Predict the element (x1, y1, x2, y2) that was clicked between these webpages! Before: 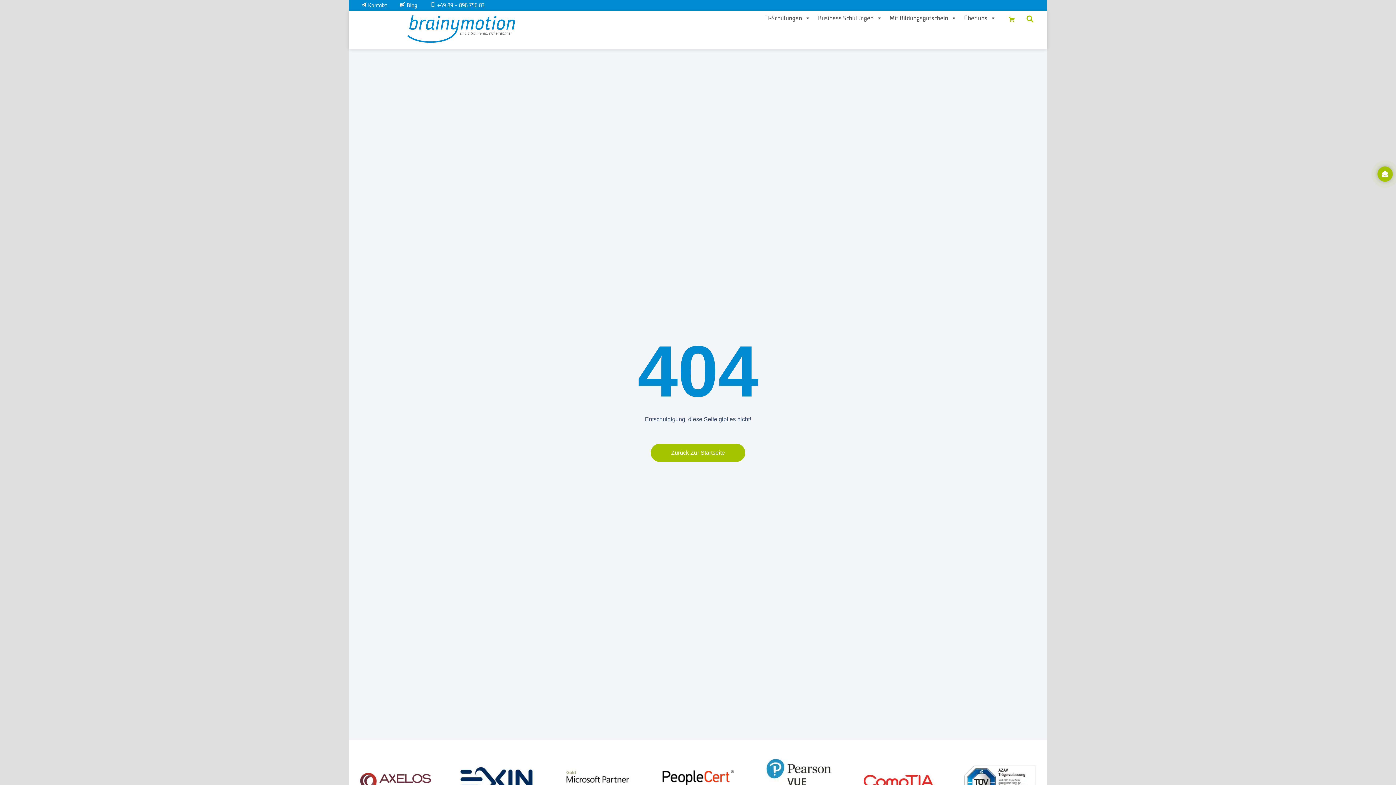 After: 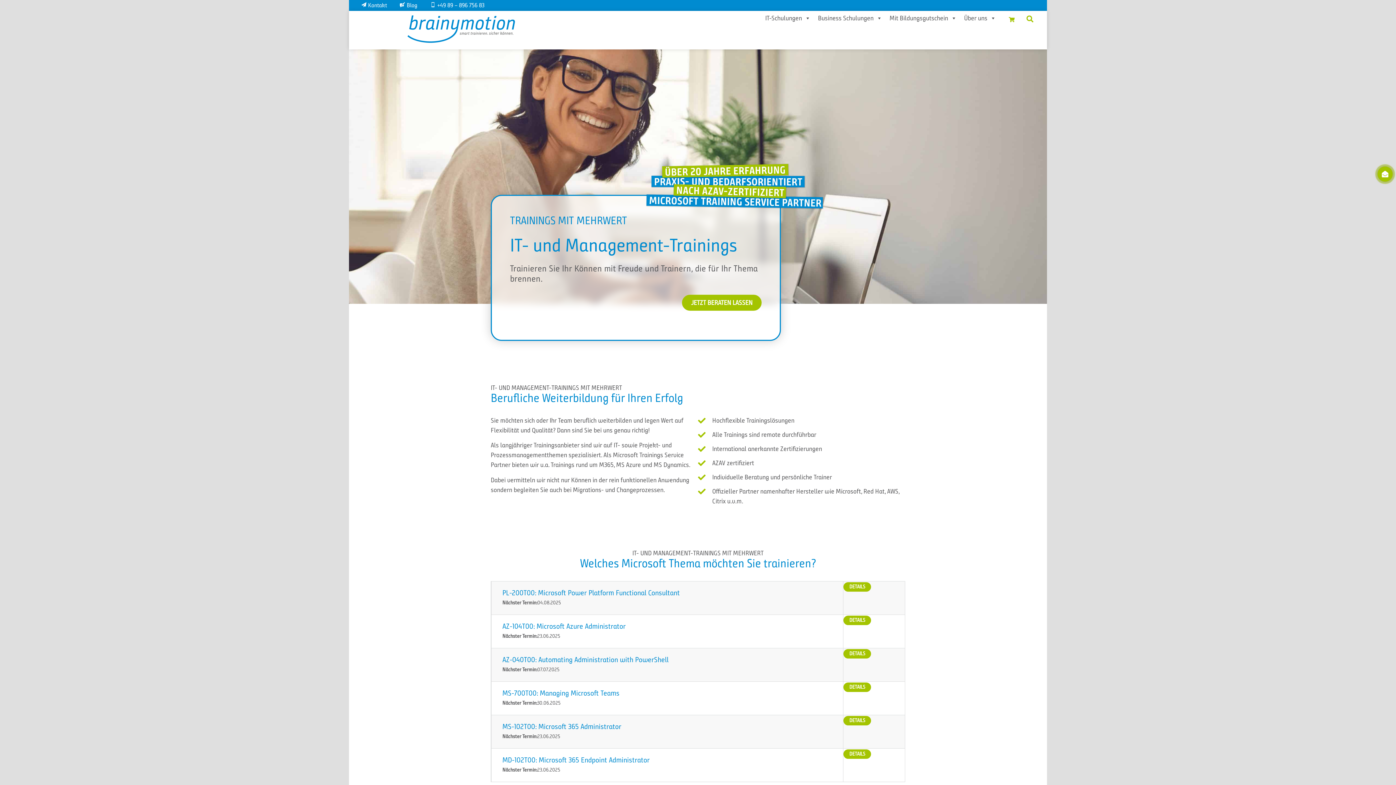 Action: bbox: (406, 12, 516, 44)